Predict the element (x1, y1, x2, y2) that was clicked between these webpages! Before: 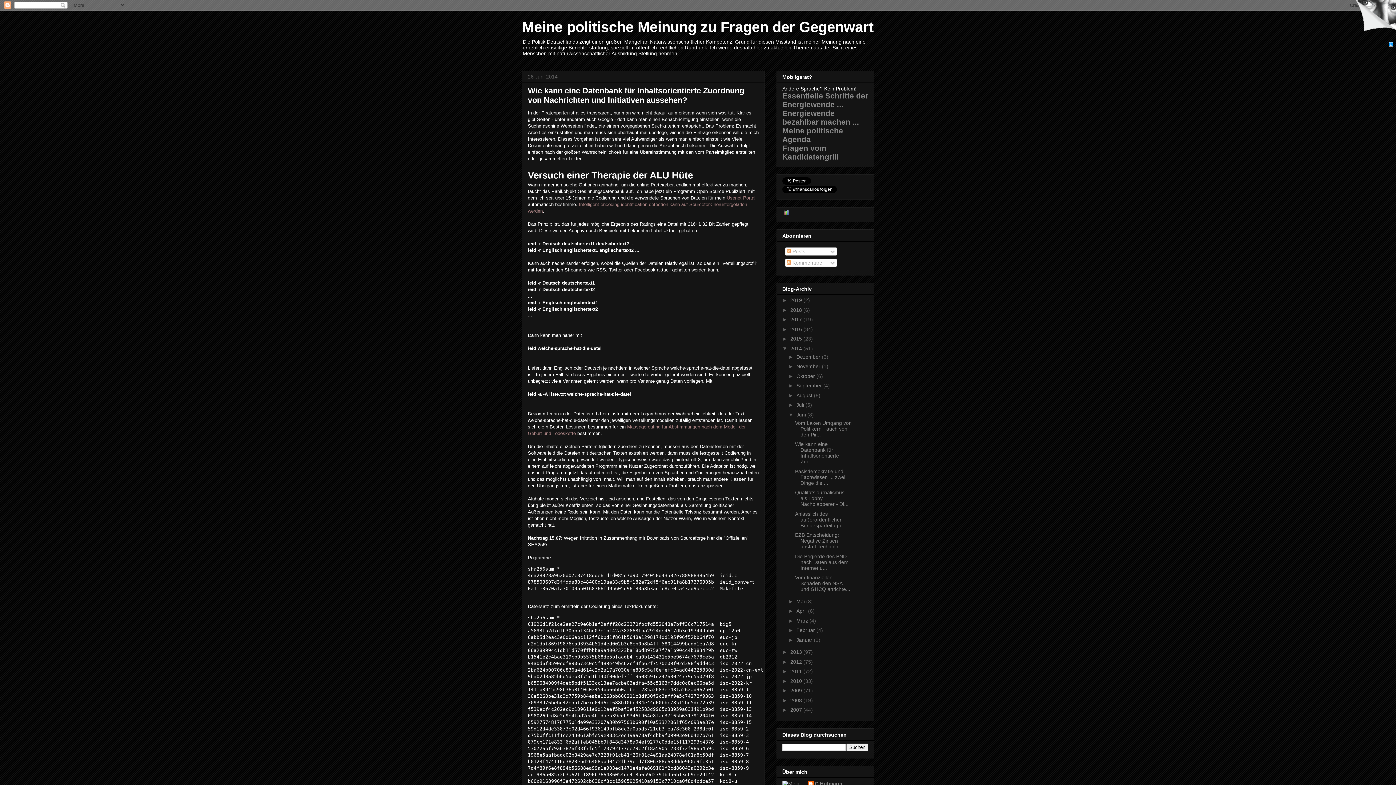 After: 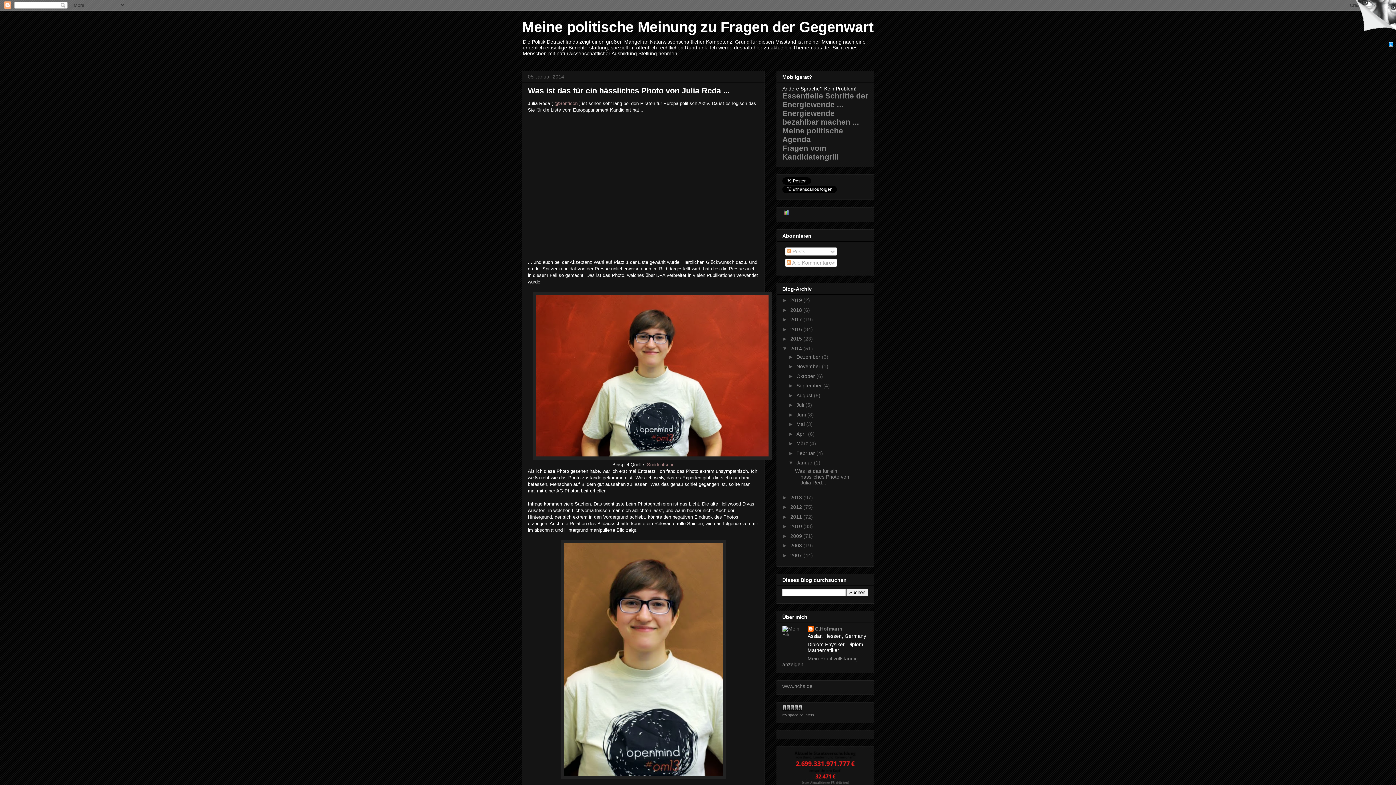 Action: bbox: (796, 637, 814, 643) label: Januar 